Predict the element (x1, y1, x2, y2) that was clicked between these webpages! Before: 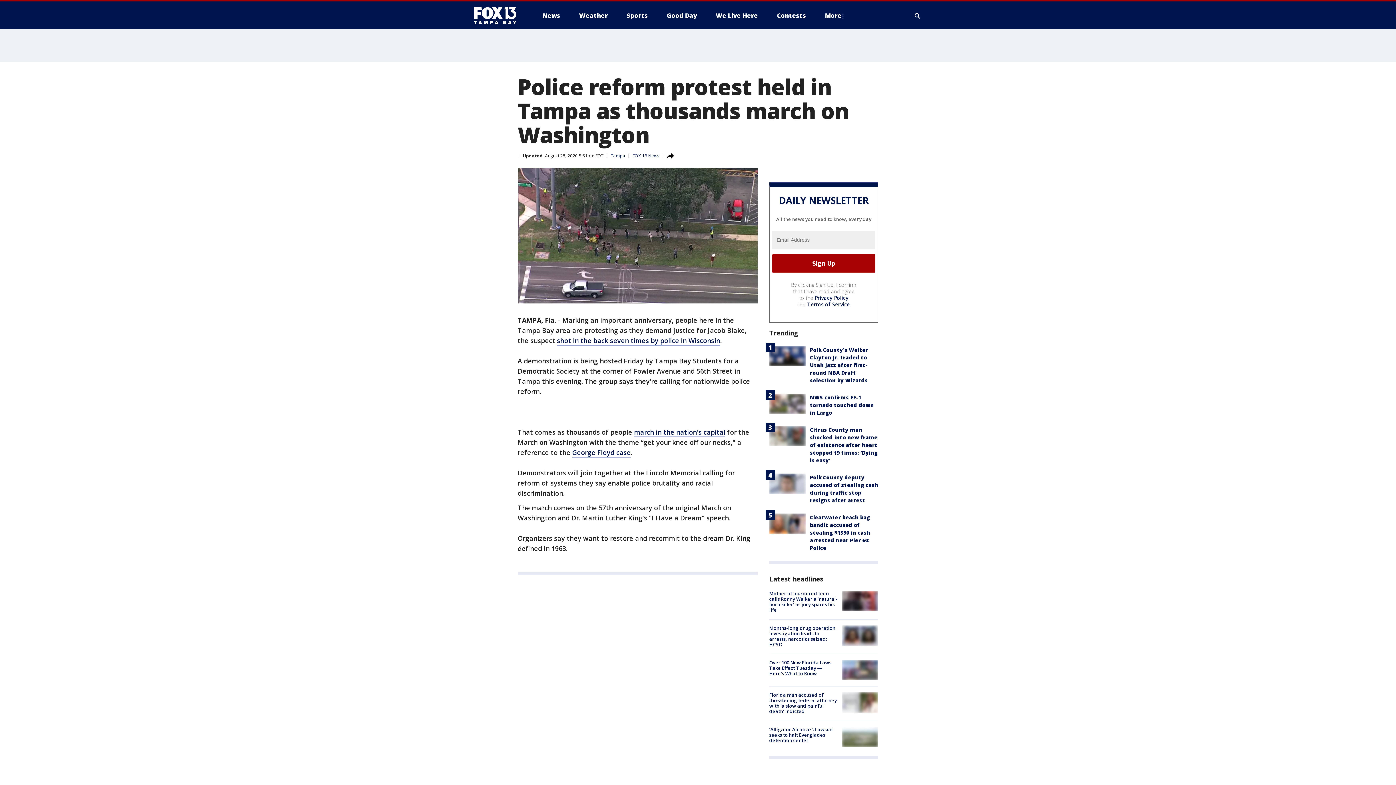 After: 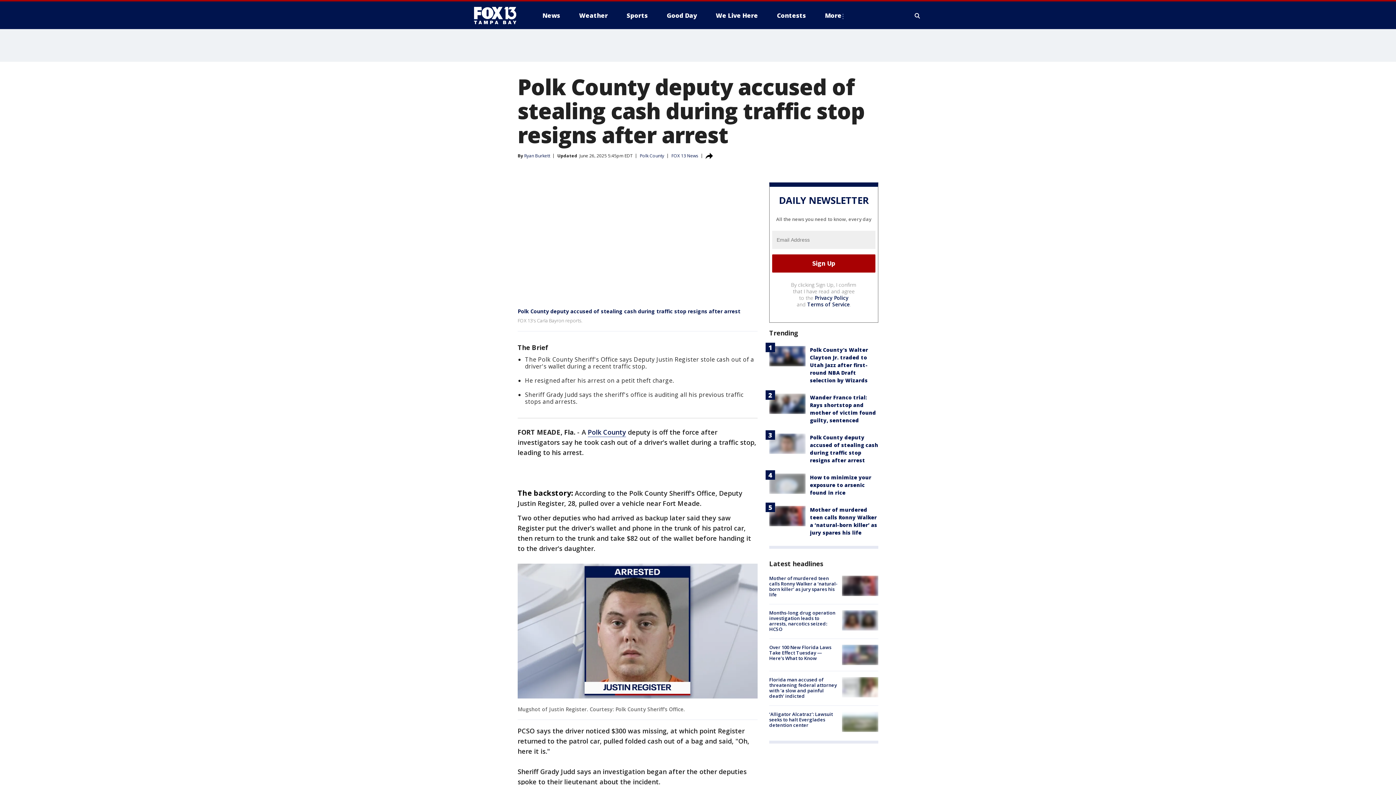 Action: bbox: (769, 473, 805, 494)